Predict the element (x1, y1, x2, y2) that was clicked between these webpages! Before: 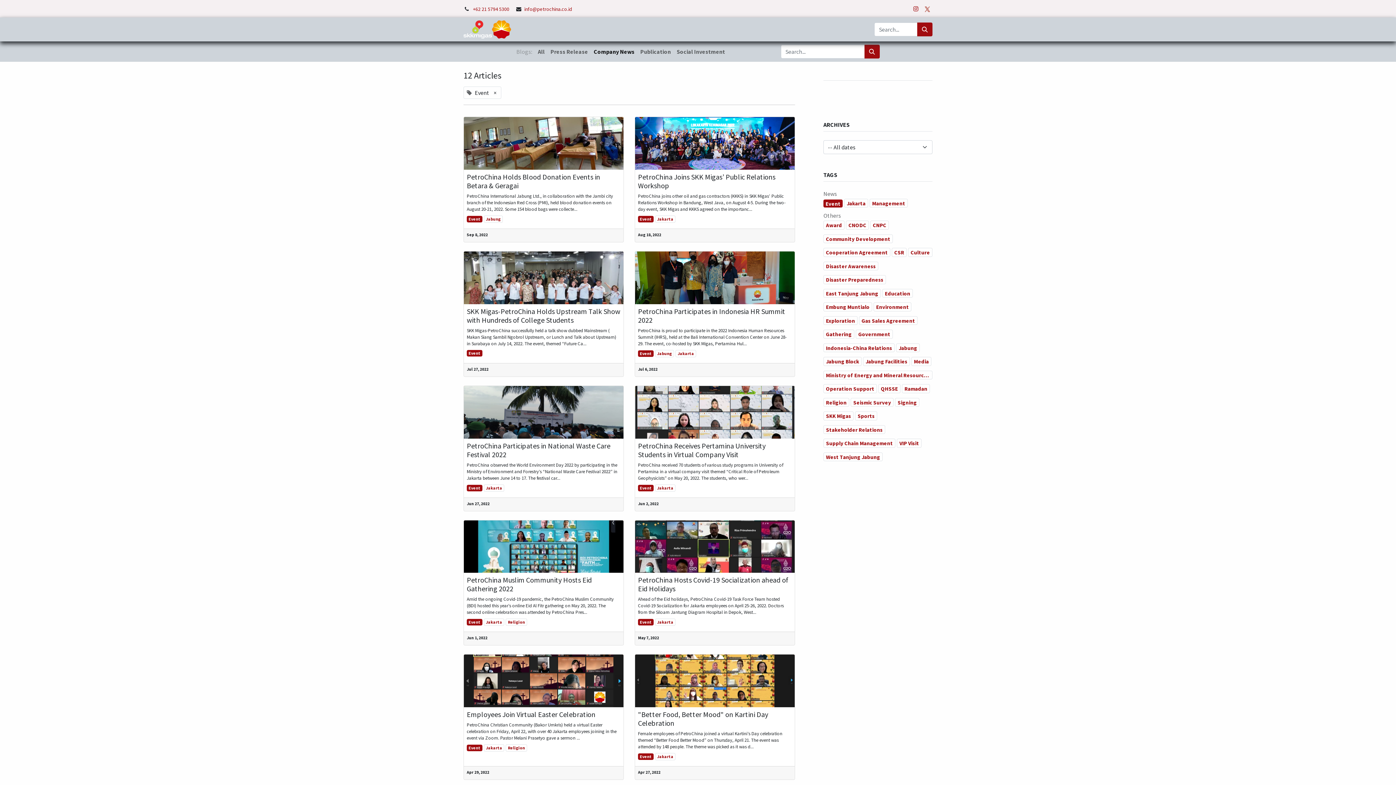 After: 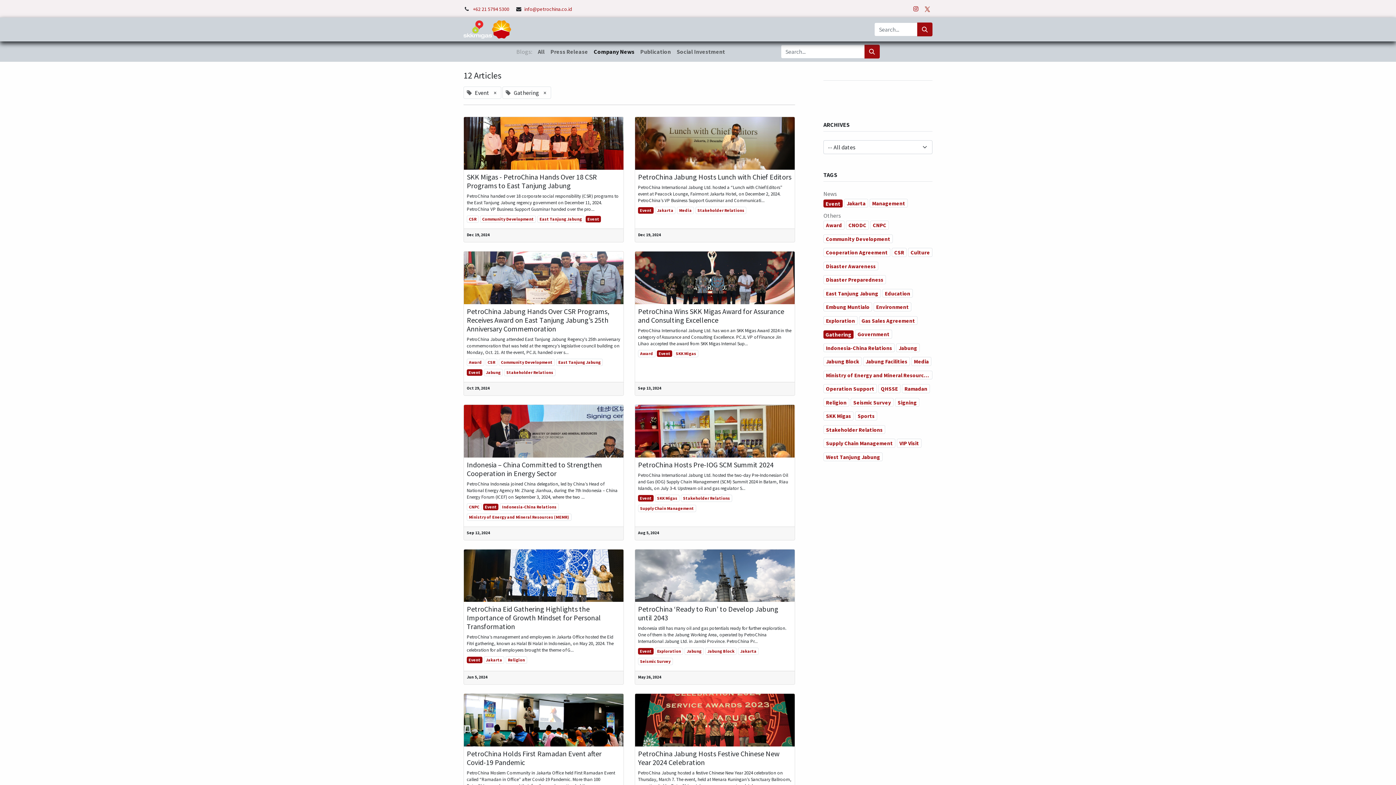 Action: bbox: (823, 329, 854, 338) label: Gathering